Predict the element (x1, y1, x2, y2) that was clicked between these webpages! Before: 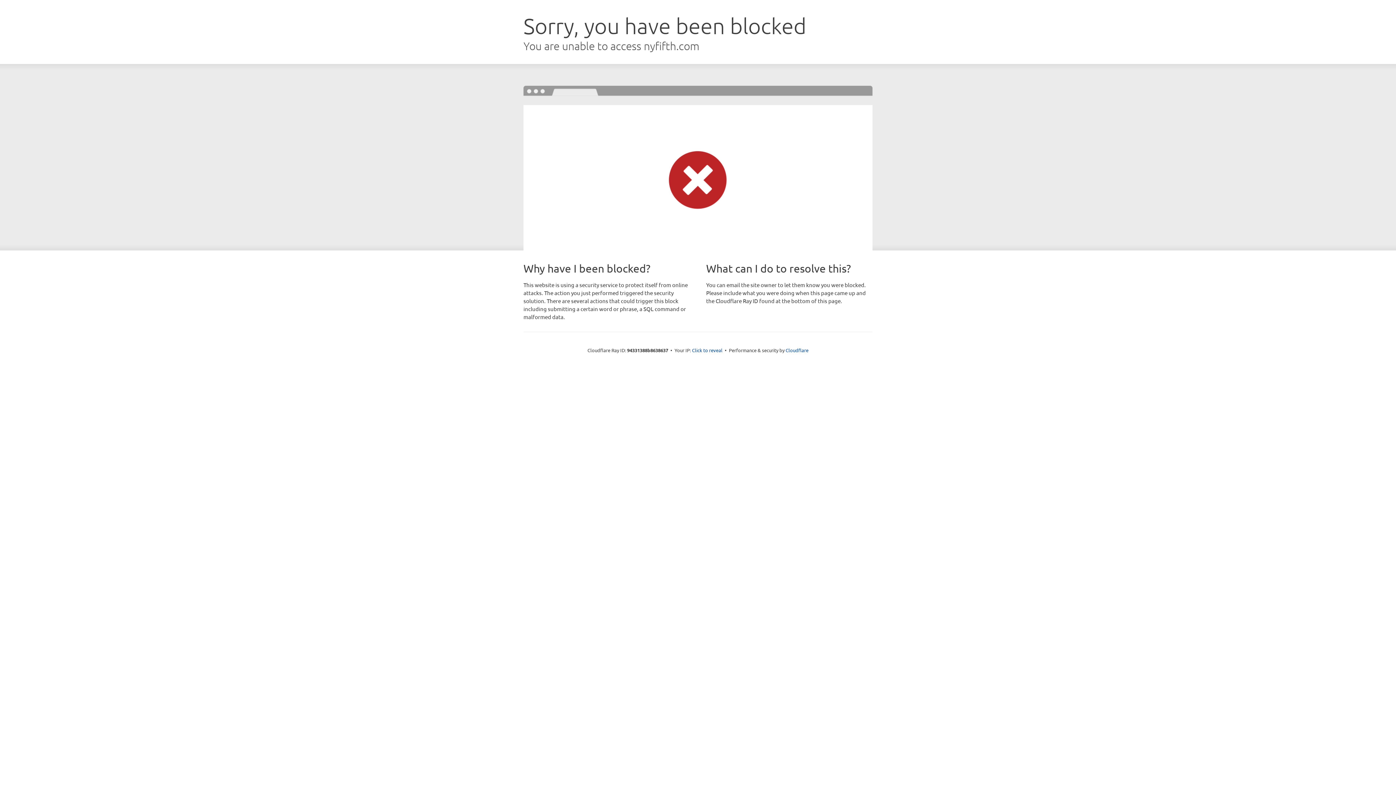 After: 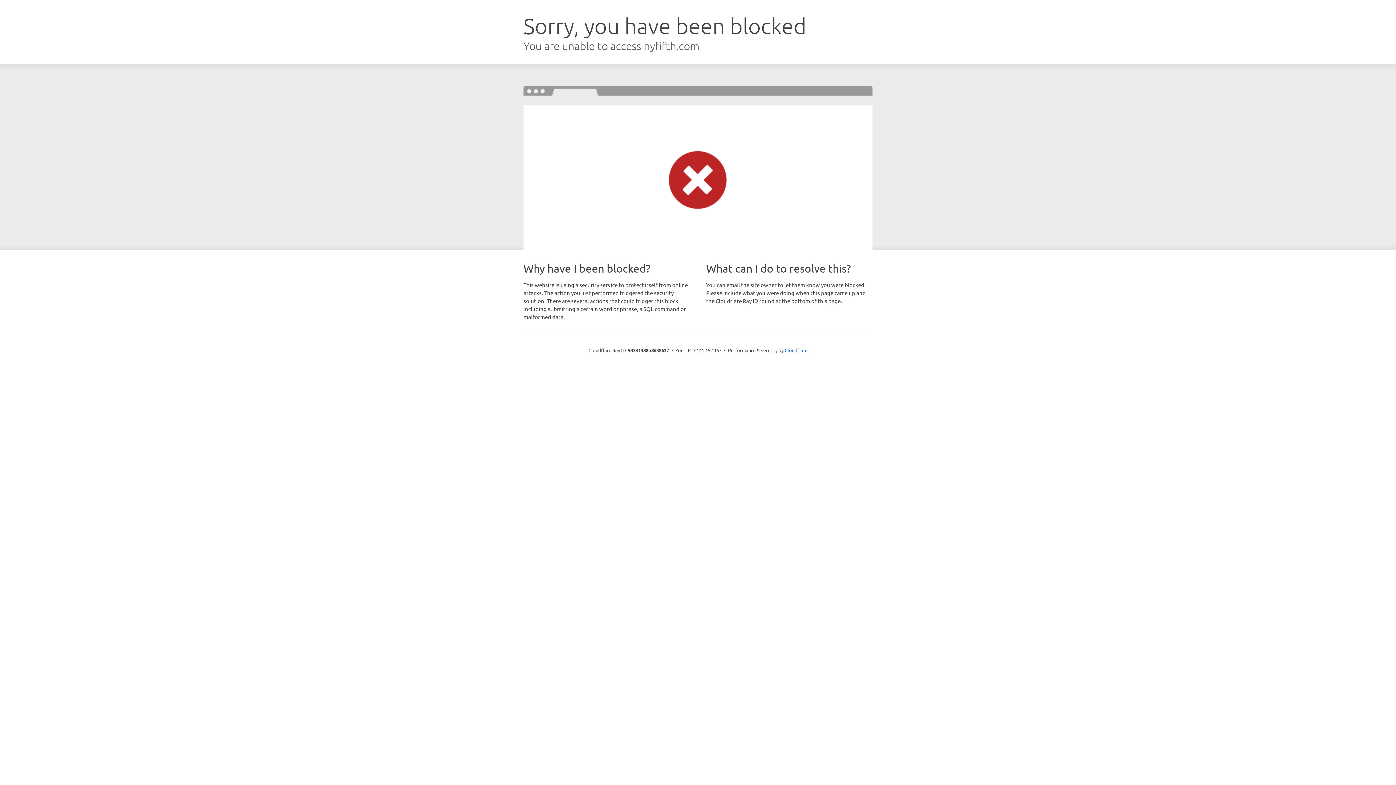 Action: bbox: (692, 346, 722, 353) label: Click to reveal